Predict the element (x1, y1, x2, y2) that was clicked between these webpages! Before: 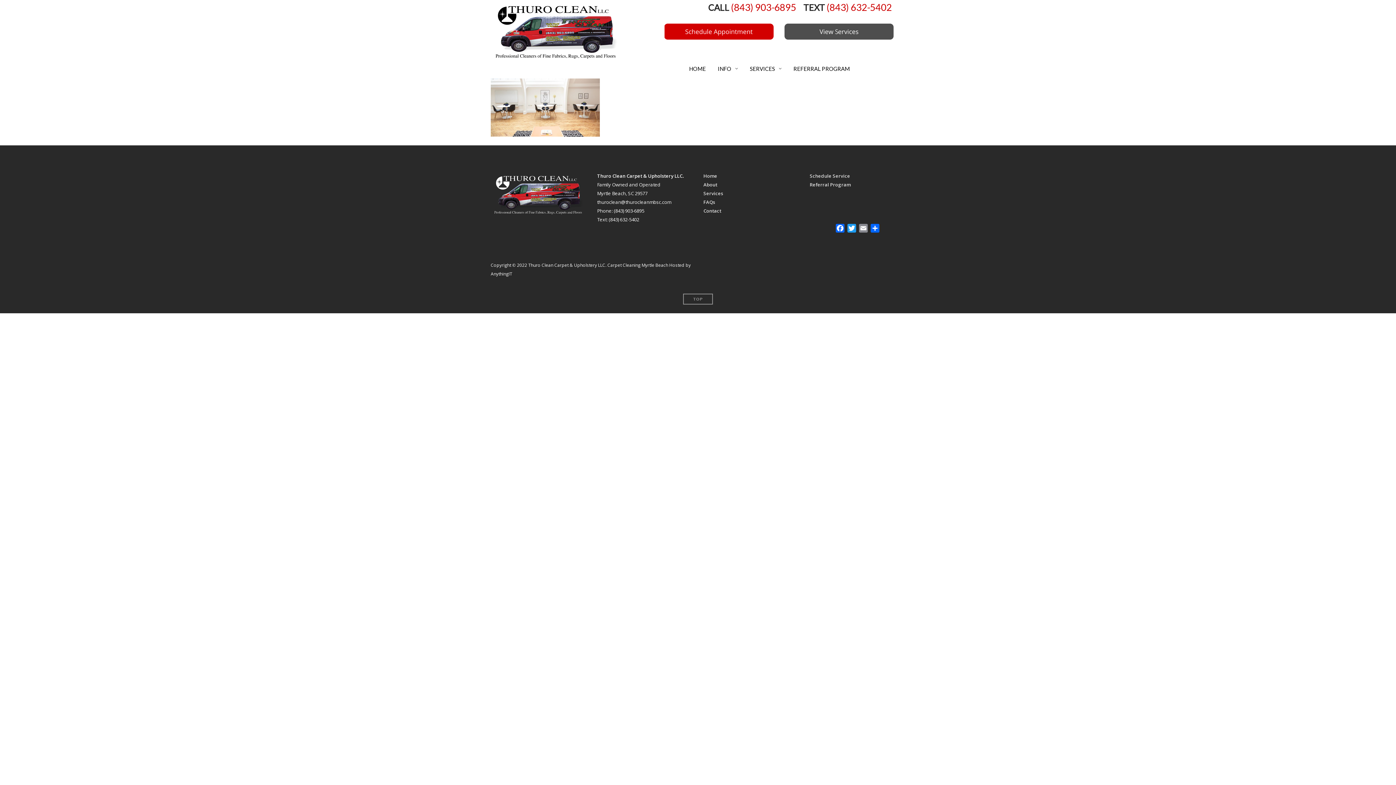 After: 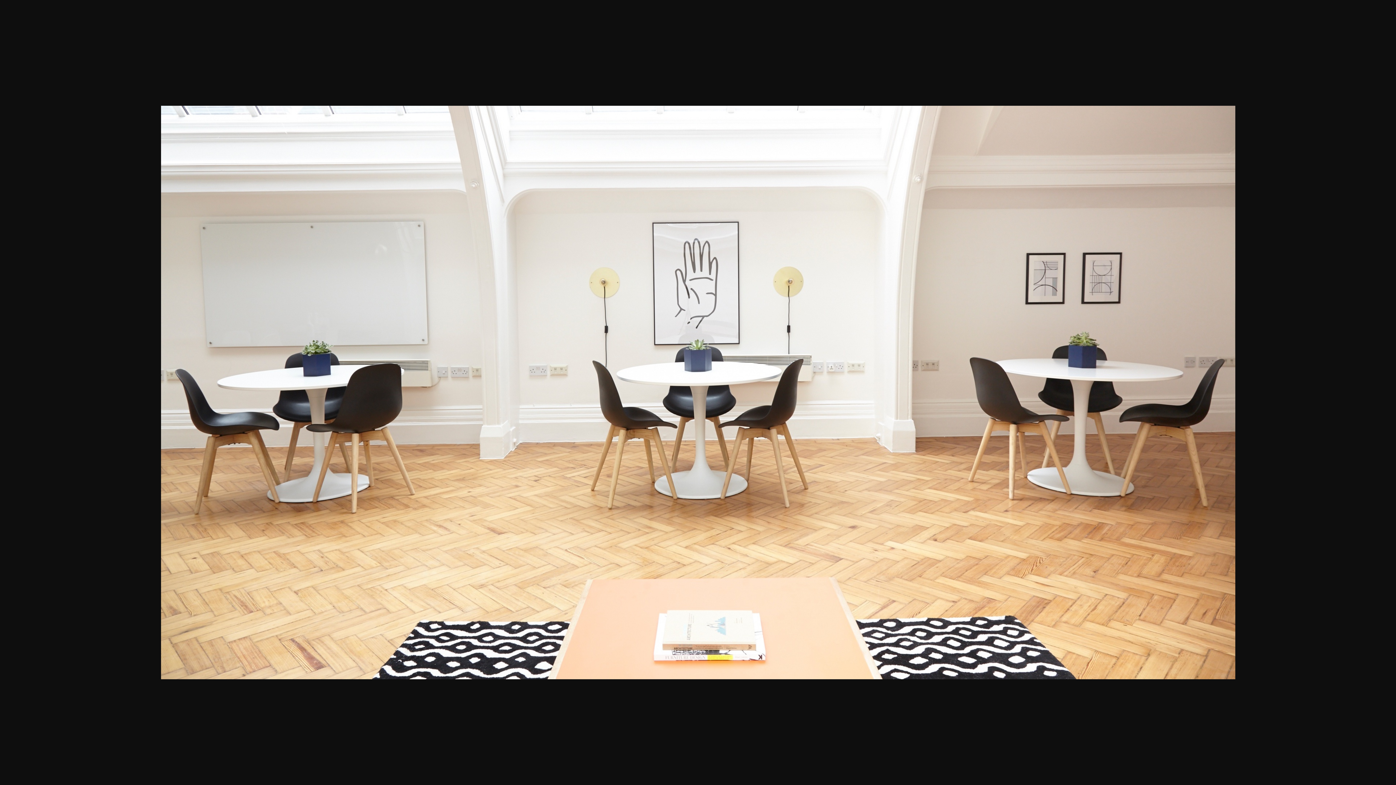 Action: bbox: (490, 103, 600, 110)